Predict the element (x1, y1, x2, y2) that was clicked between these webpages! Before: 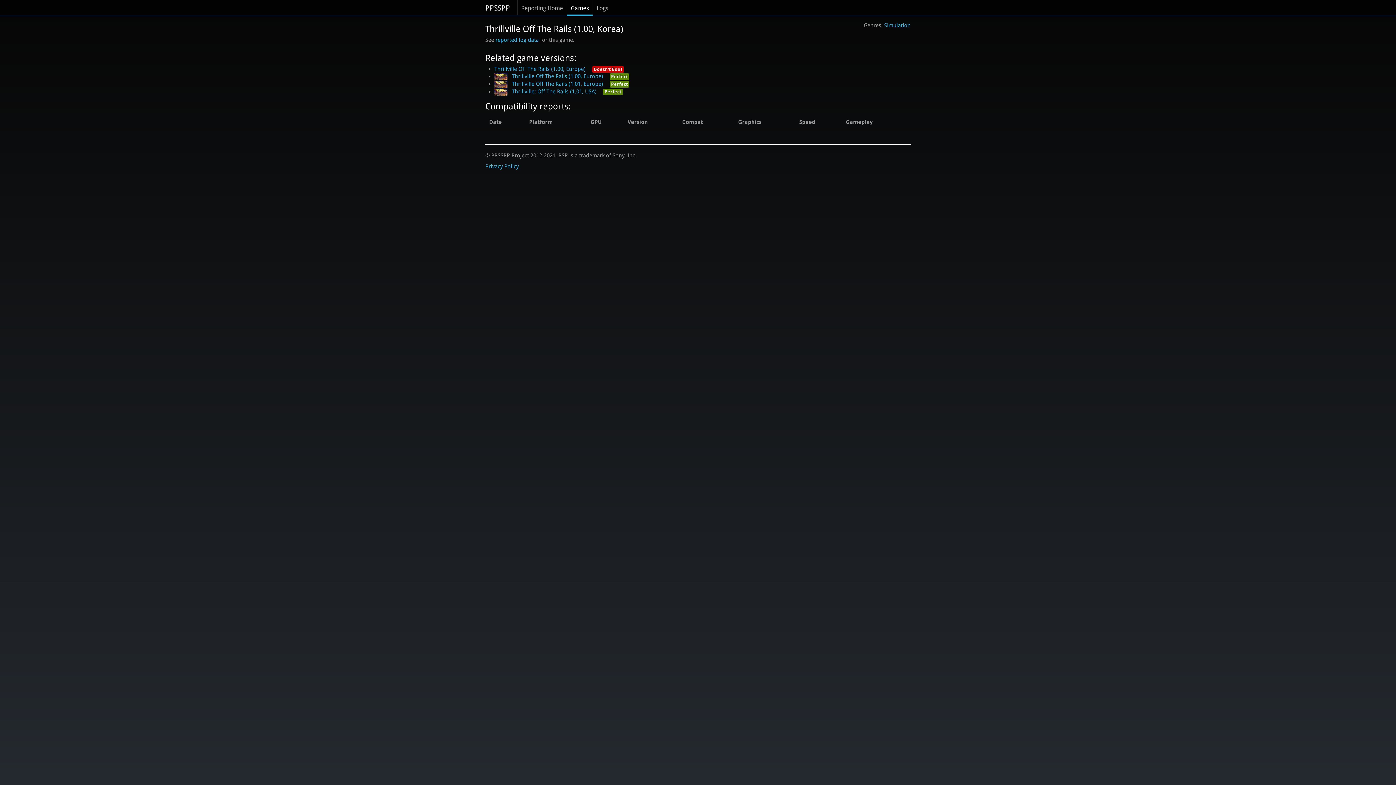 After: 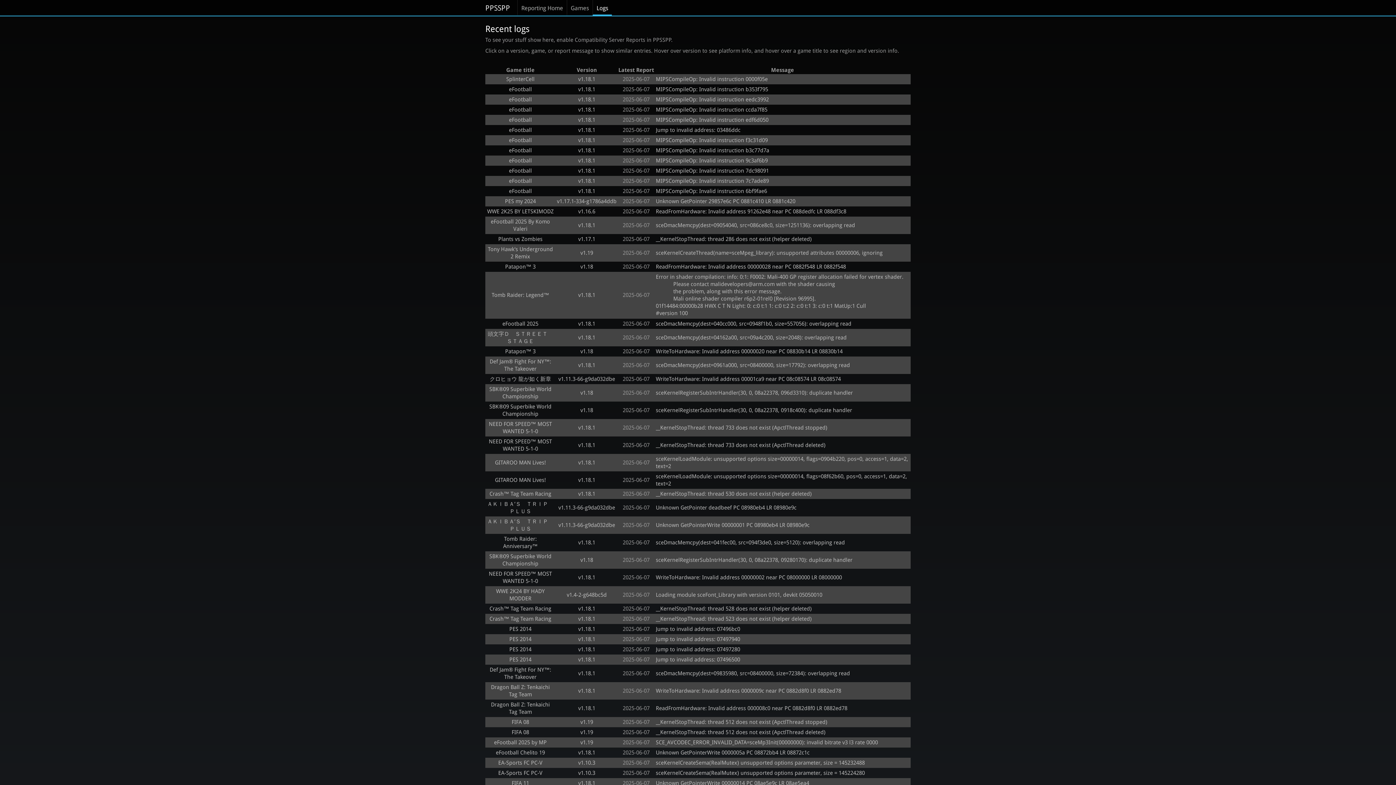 Action: bbox: (592, 0, 612, 15) label: Logs